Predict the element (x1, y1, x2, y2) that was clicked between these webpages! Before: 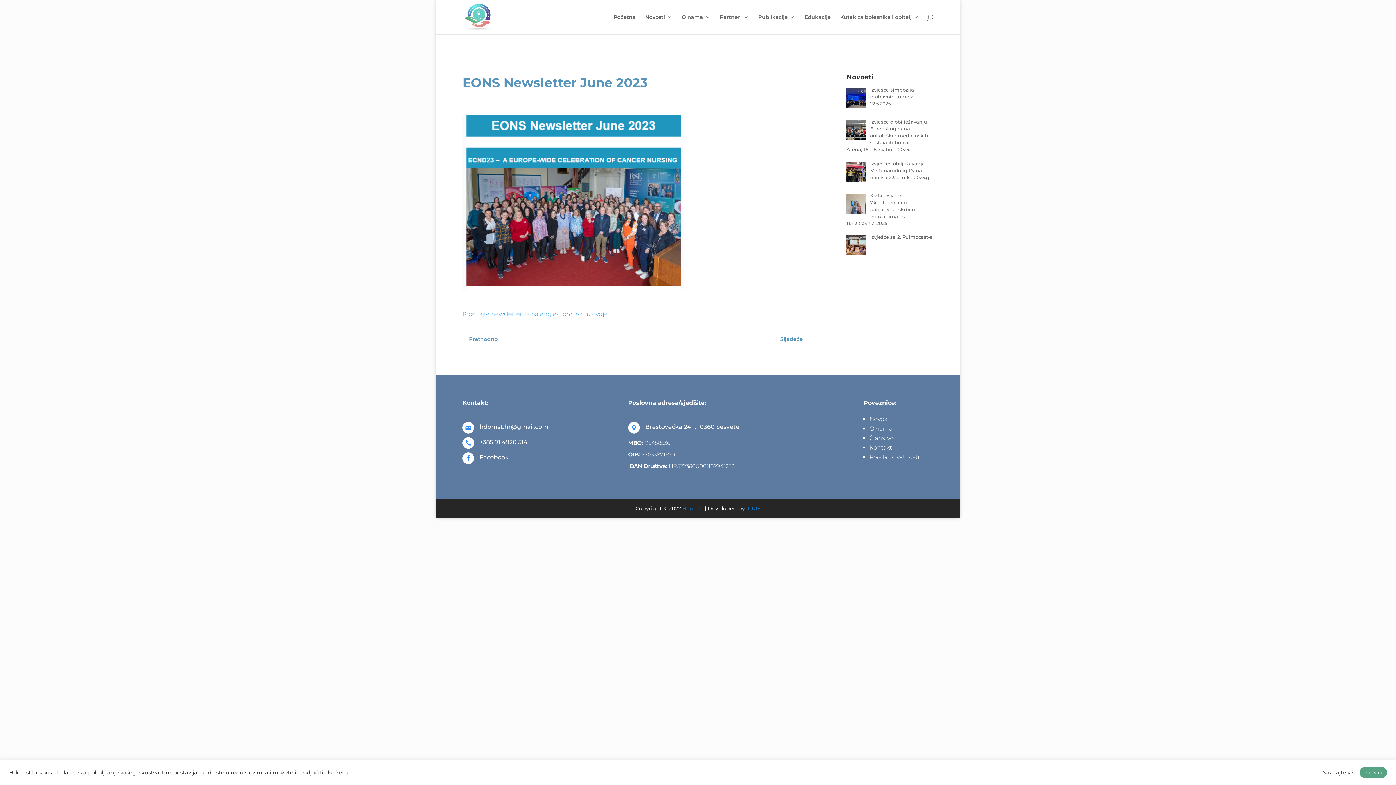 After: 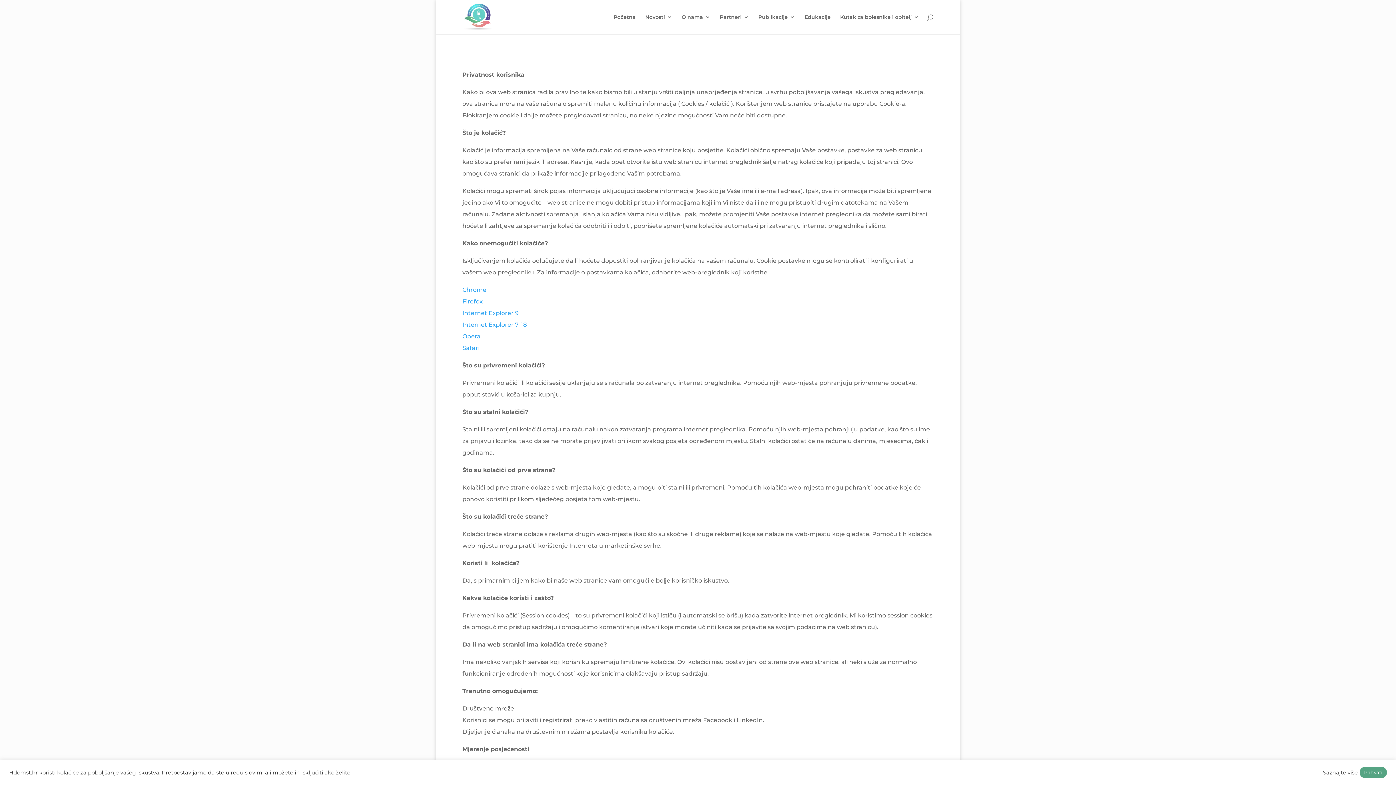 Action: label: Pravila privatnosti bbox: (869, 453, 919, 460)